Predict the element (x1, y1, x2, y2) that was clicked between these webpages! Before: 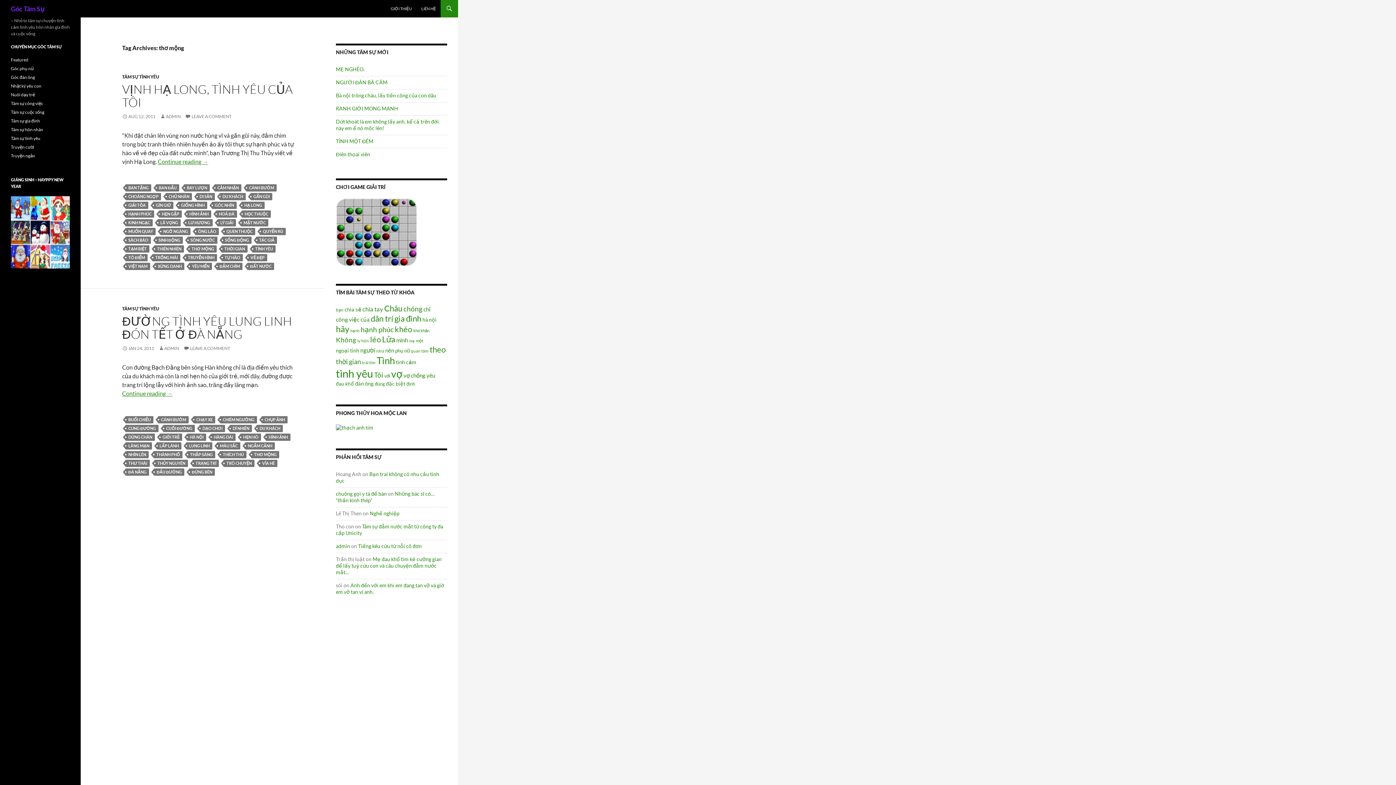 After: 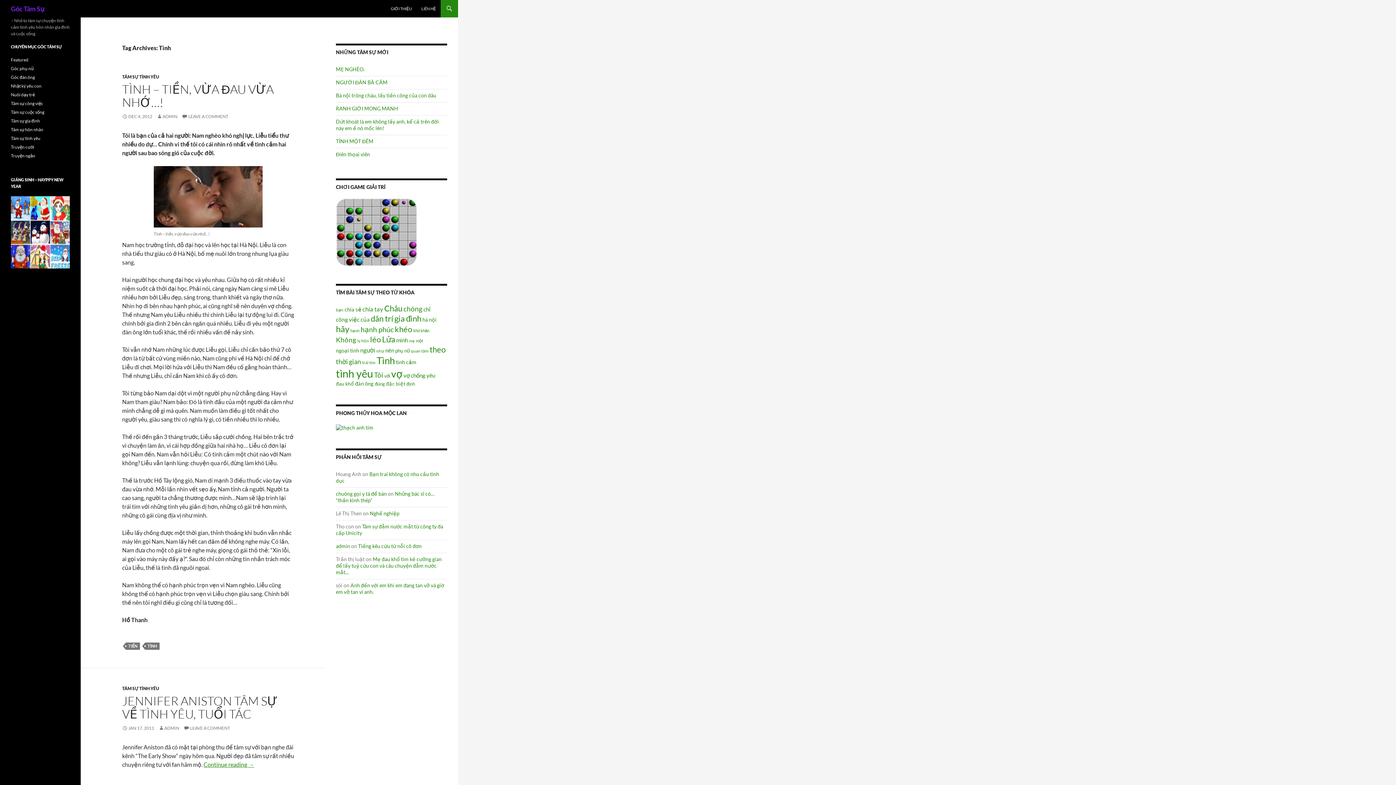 Action: bbox: (376, 354, 394, 366) label: Tình (162 items)